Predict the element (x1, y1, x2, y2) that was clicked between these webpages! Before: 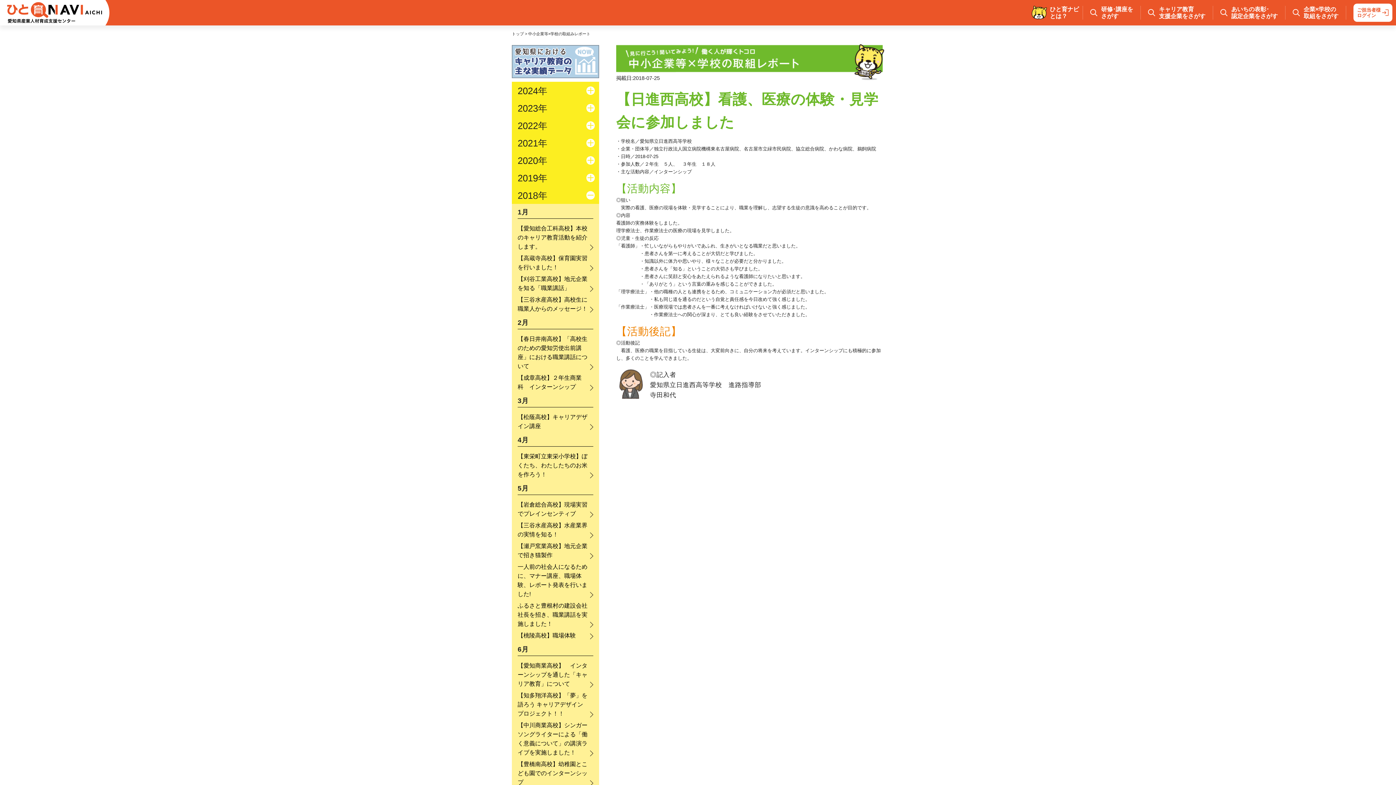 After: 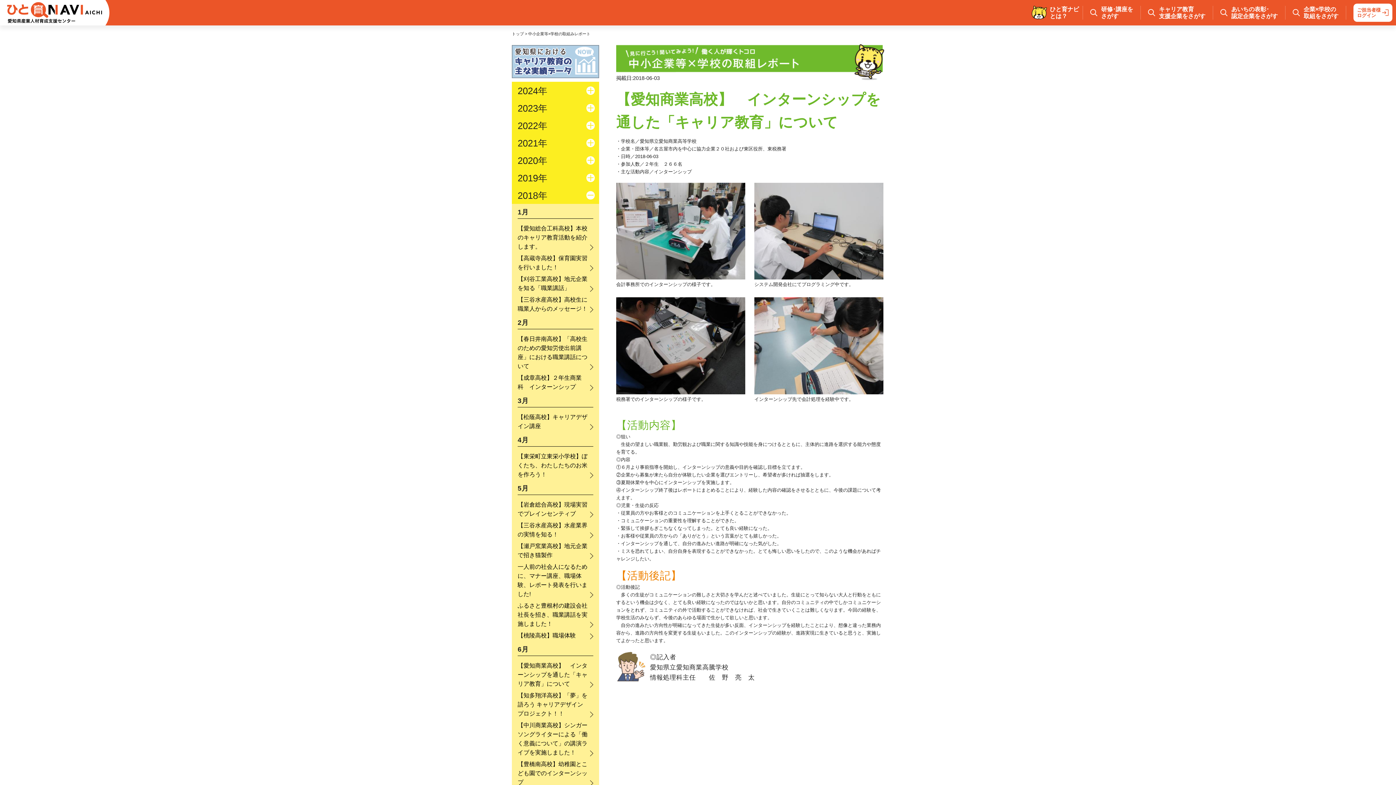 Action: bbox: (512, 660, 599, 689) label: 【愛知商業高校】　インターンシップを通した「キャリア教育」について